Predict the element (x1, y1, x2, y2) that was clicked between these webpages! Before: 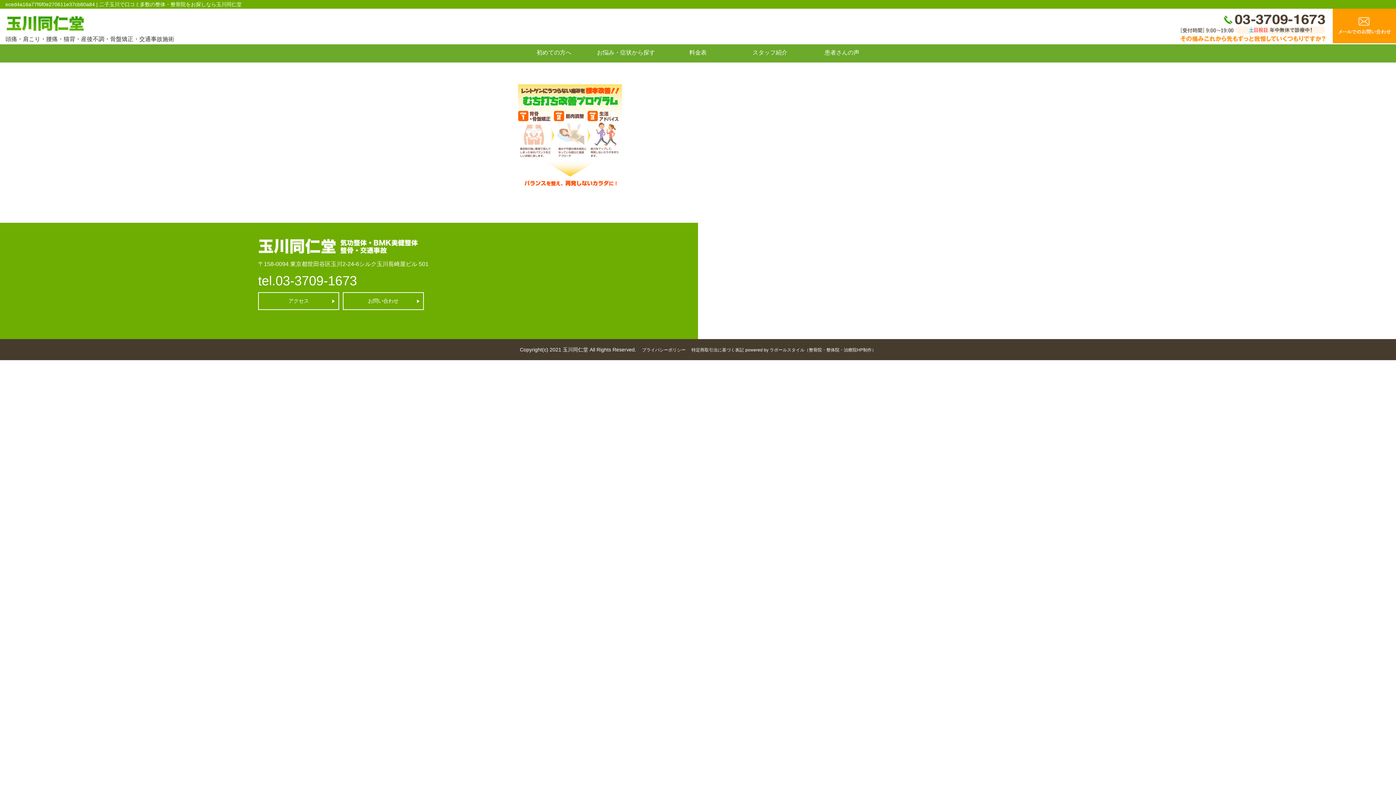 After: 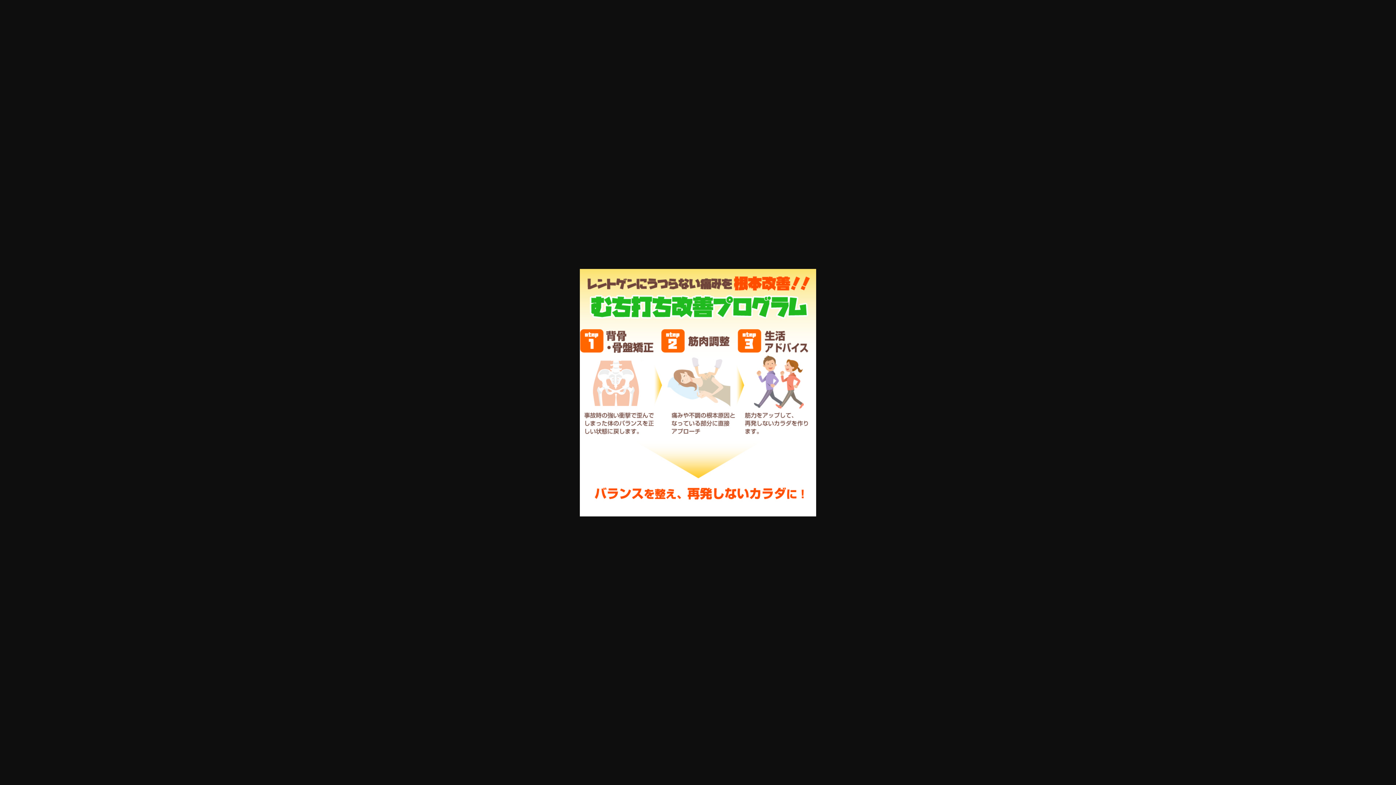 Action: bbox: (518, 185, 622, 191)